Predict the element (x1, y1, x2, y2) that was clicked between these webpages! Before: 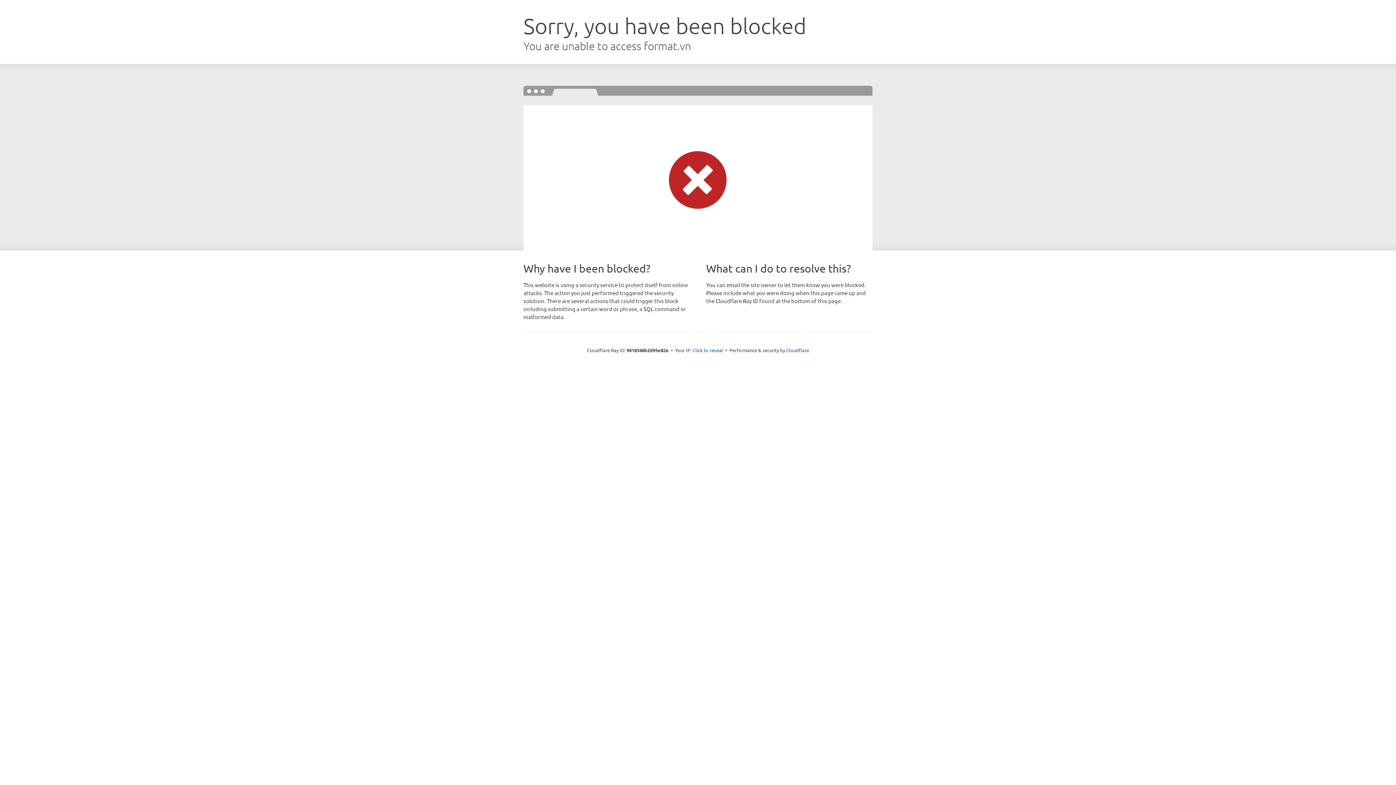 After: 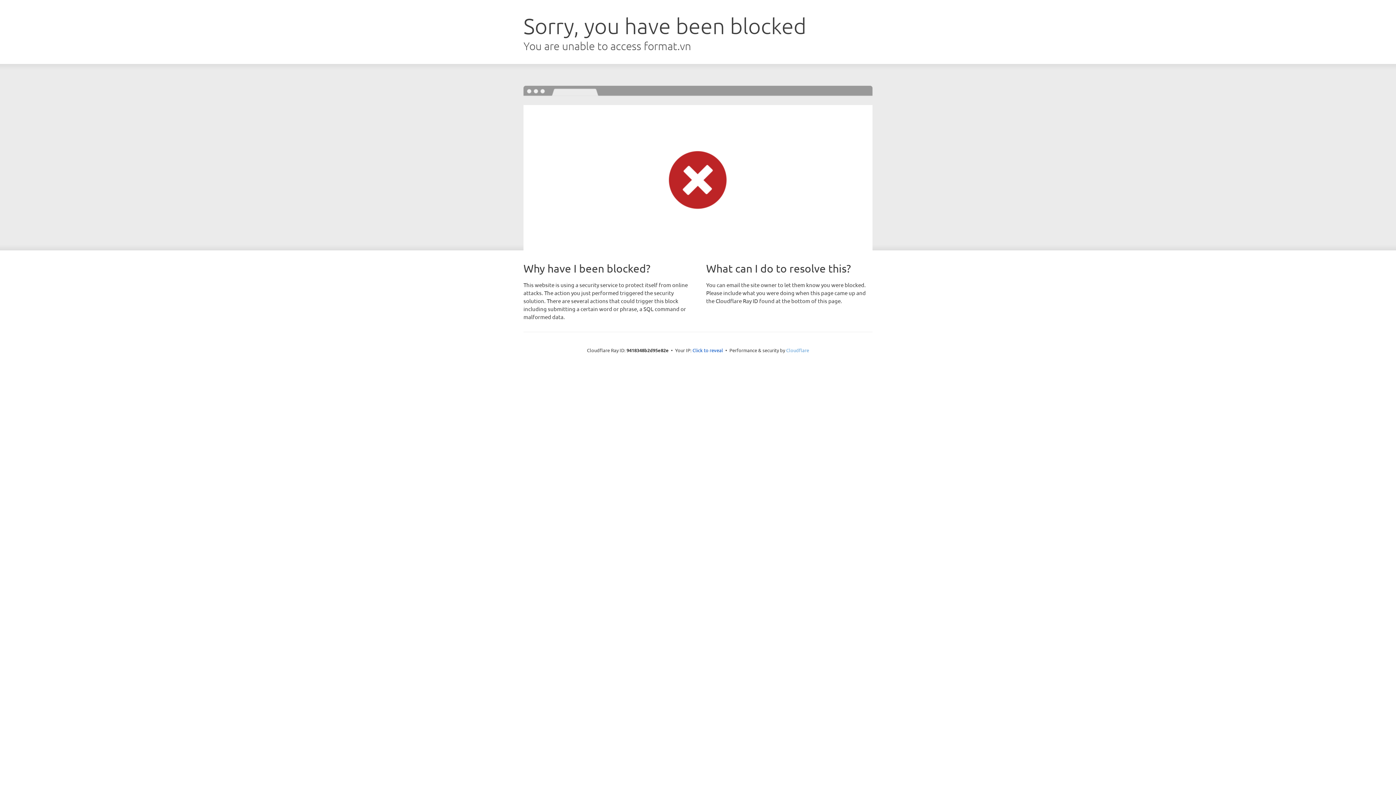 Action: bbox: (786, 347, 809, 353) label: Cloudflare